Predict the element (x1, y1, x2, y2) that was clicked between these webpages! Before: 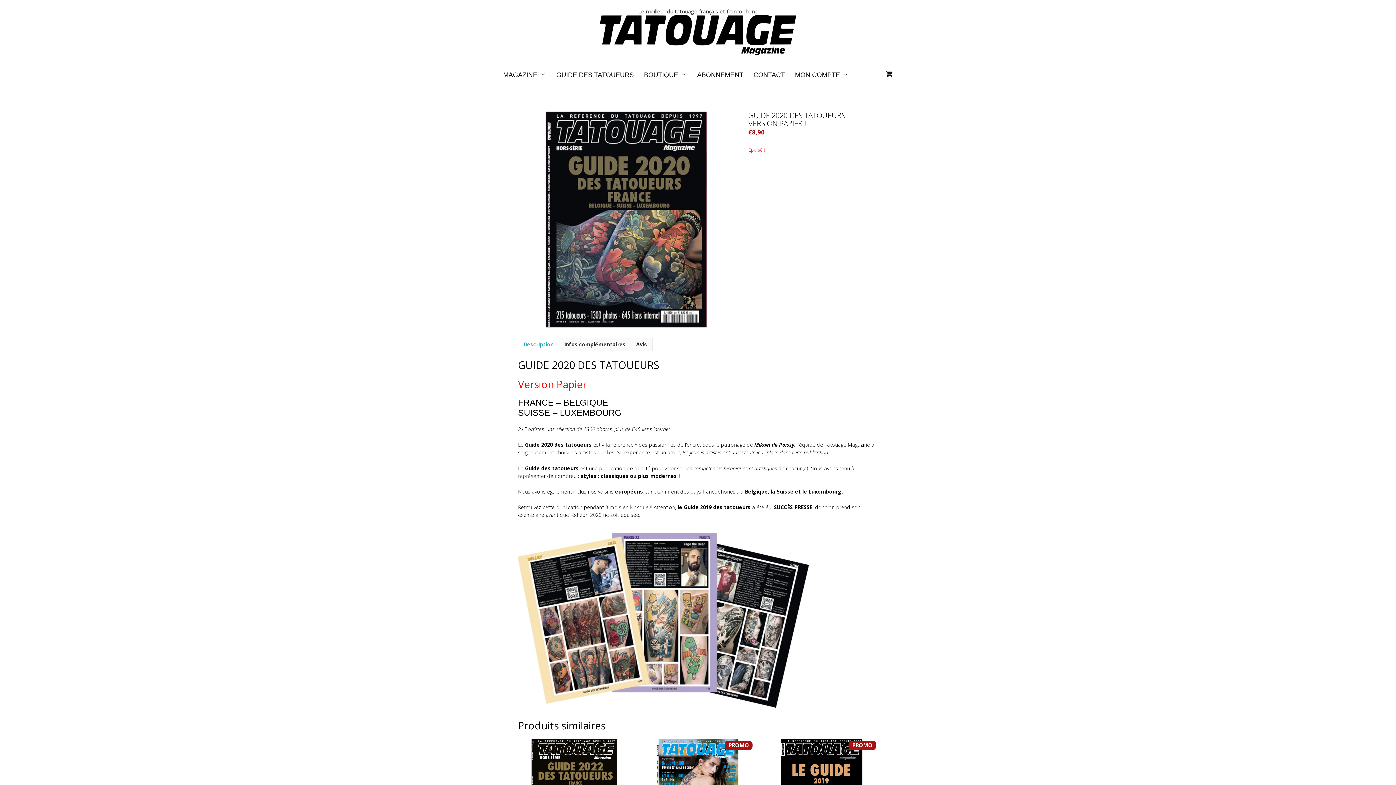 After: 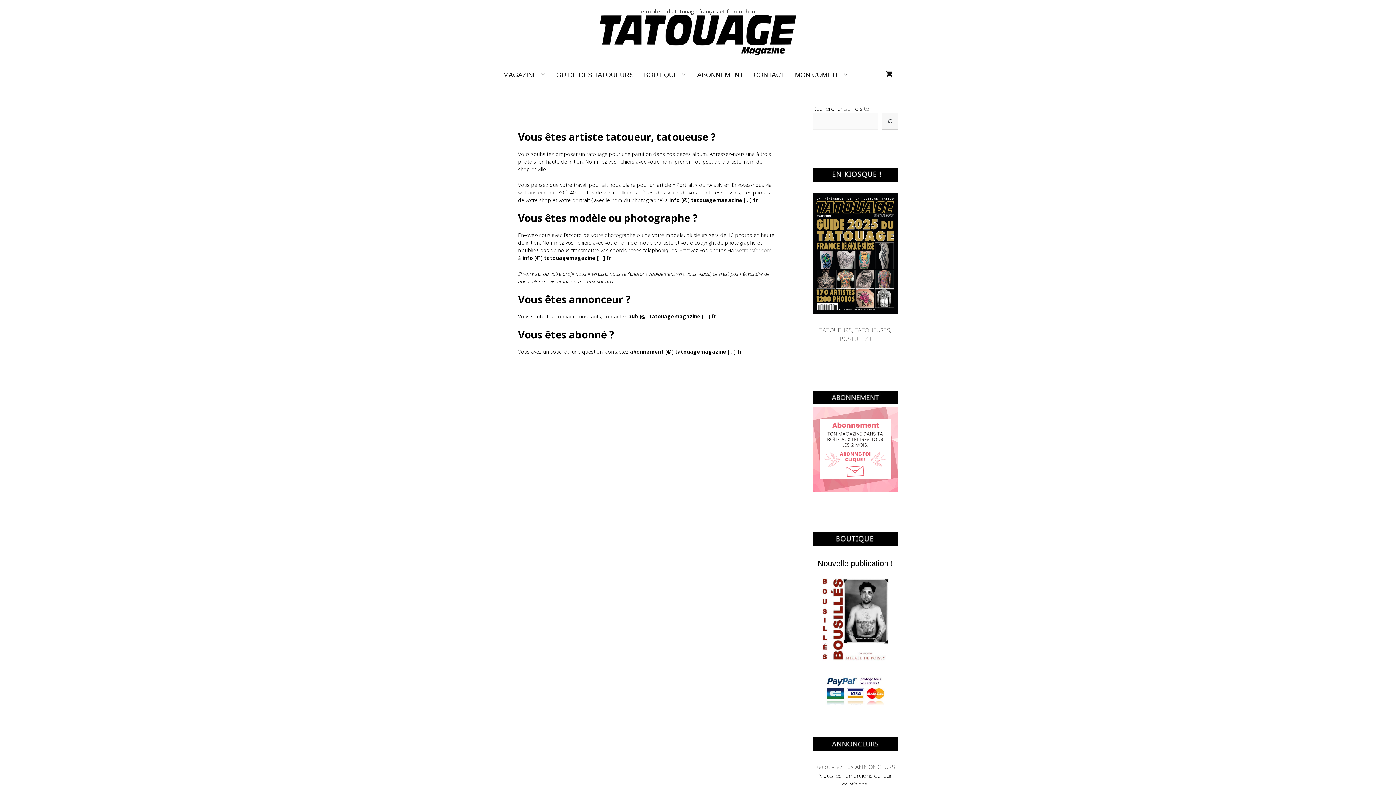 Action: label: CONTACT bbox: (748, 62, 790, 88)